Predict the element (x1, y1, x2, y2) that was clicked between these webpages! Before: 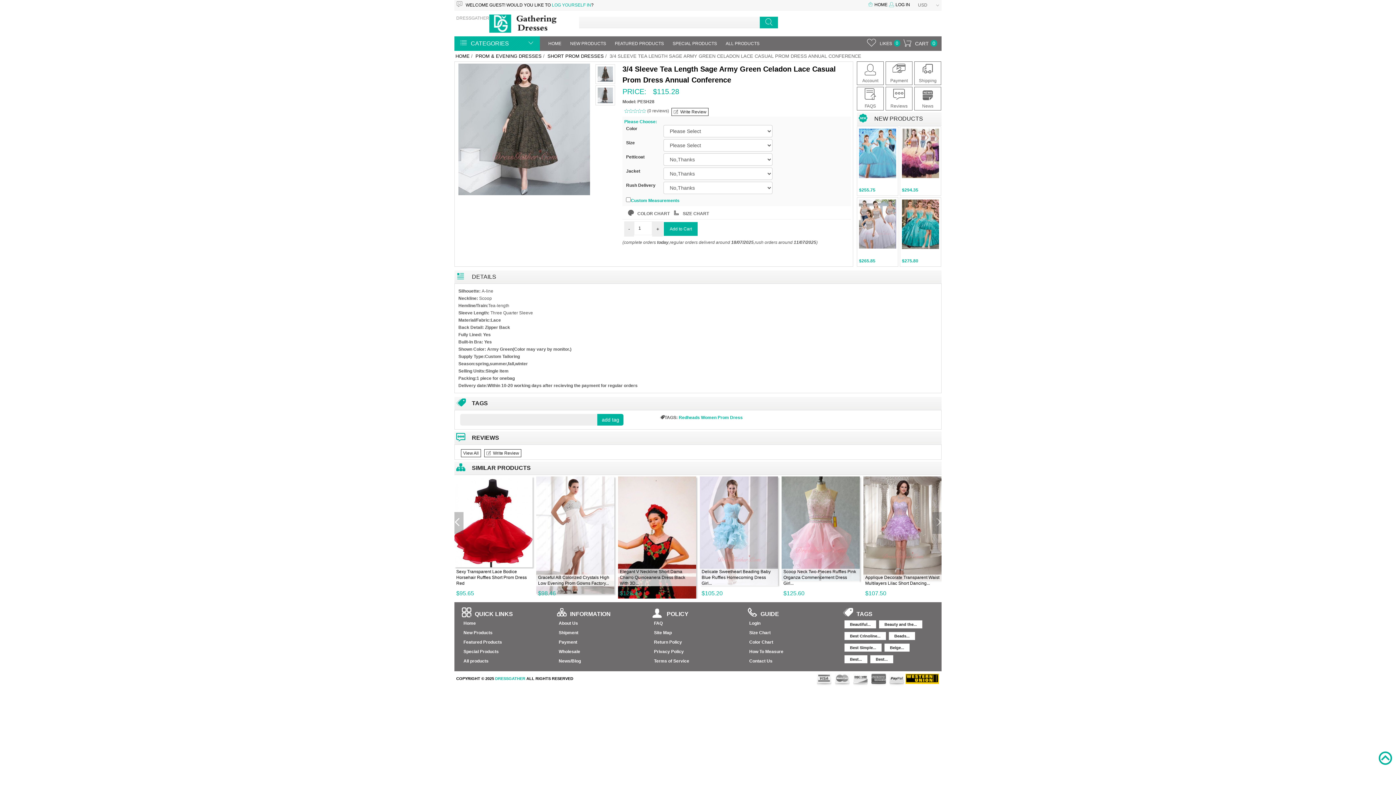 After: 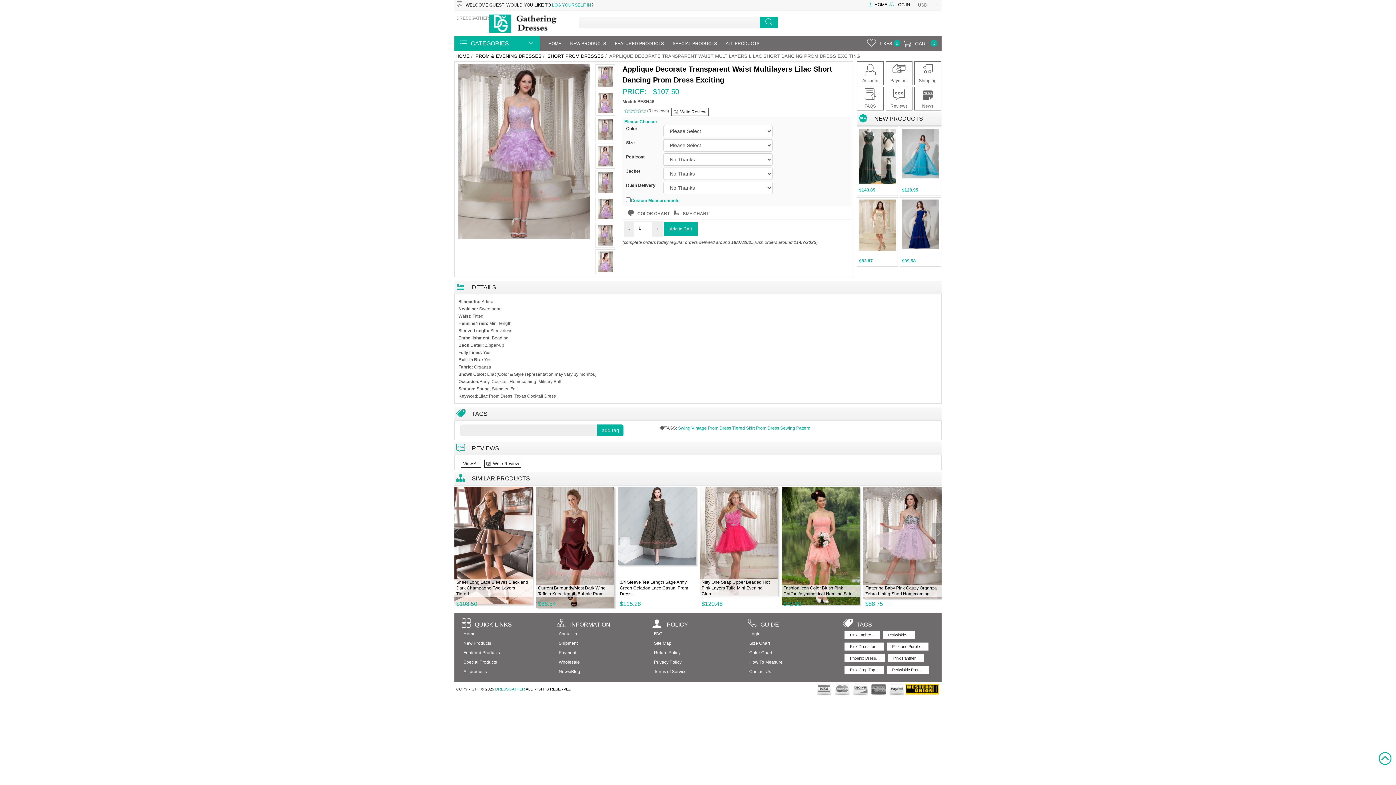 Action: bbox: (865, 575, 939, 586) label: Applique Decorate Transparent Waist Multilayers Lilac Short Dancing...